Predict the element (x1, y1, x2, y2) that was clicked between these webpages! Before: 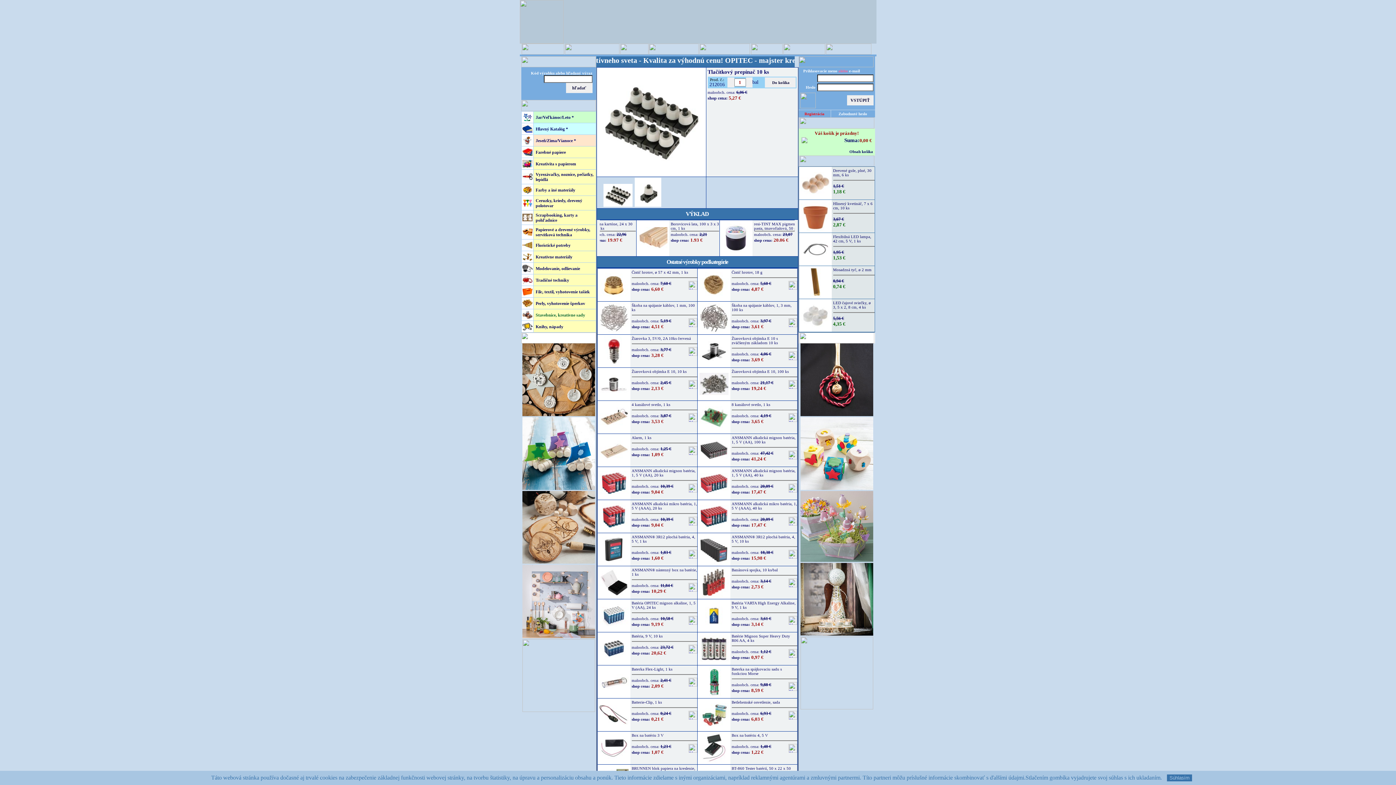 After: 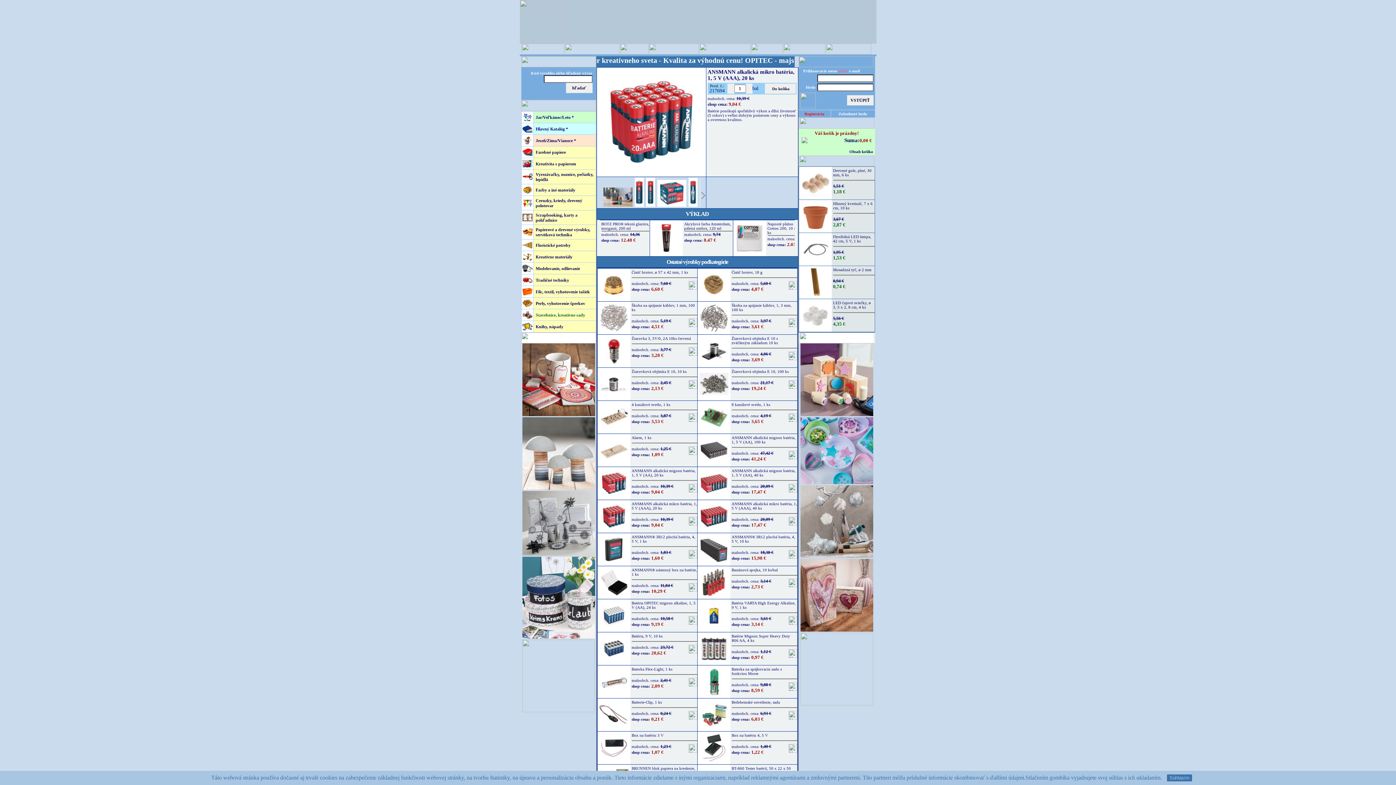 Action: bbox: (599, 525, 628, 531)